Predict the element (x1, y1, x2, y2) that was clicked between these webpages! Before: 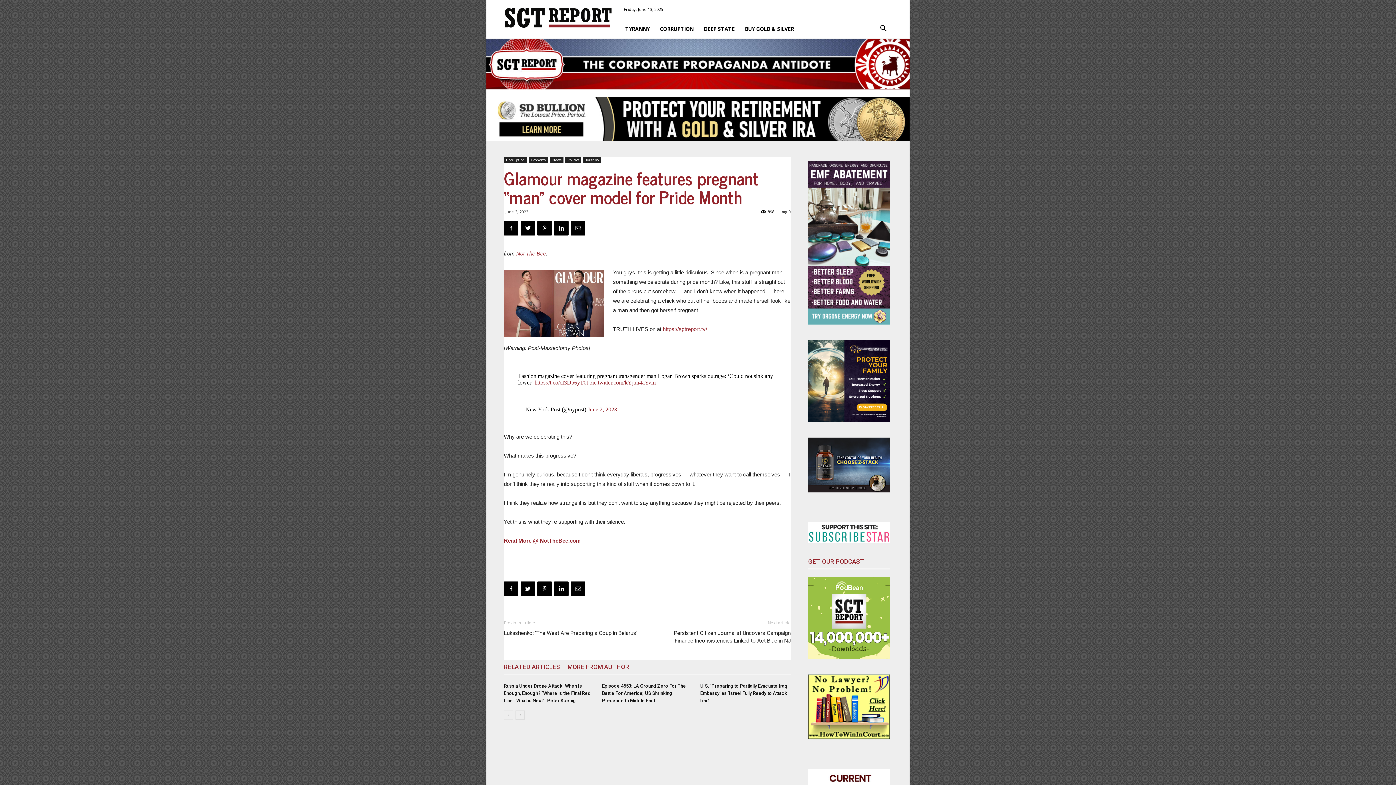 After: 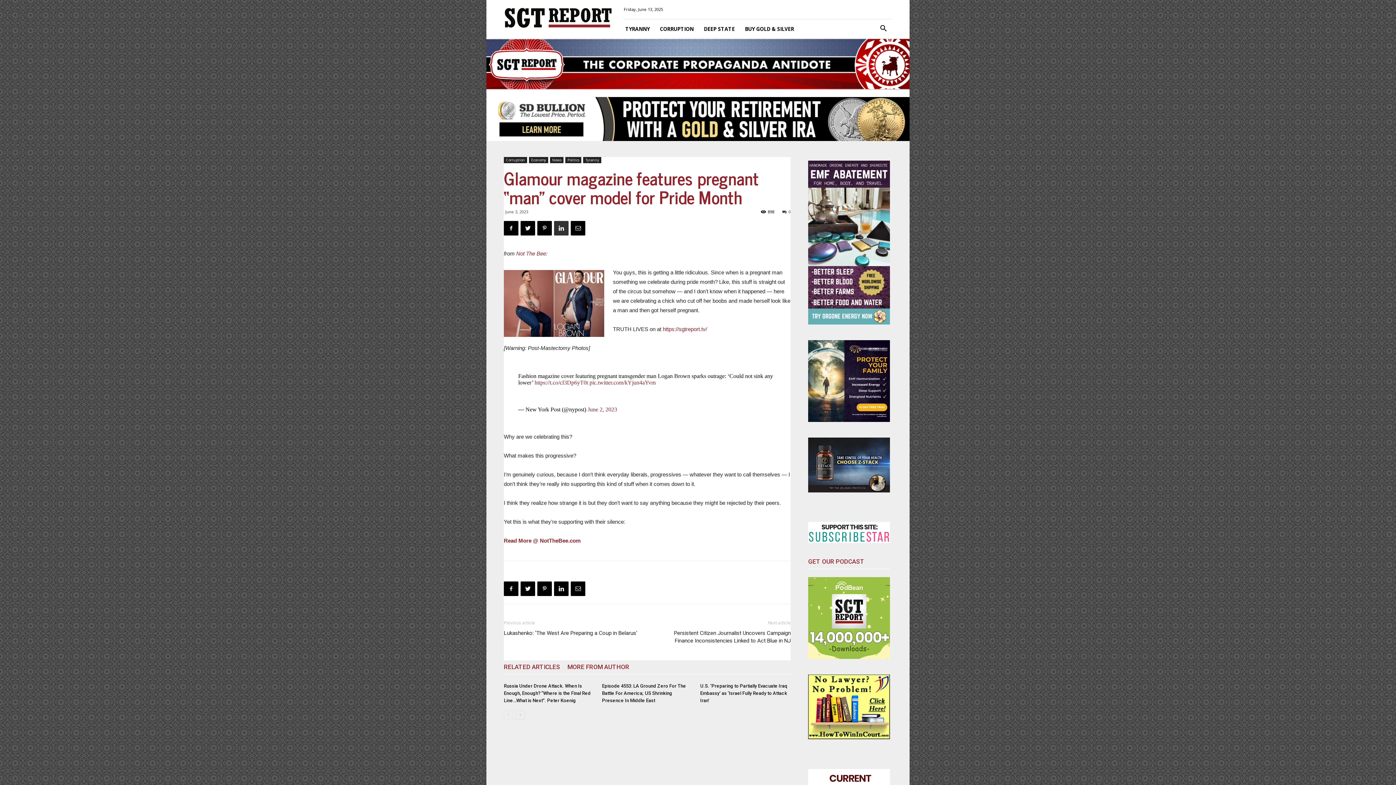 Action: bbox: (554, 221, 568, 235)